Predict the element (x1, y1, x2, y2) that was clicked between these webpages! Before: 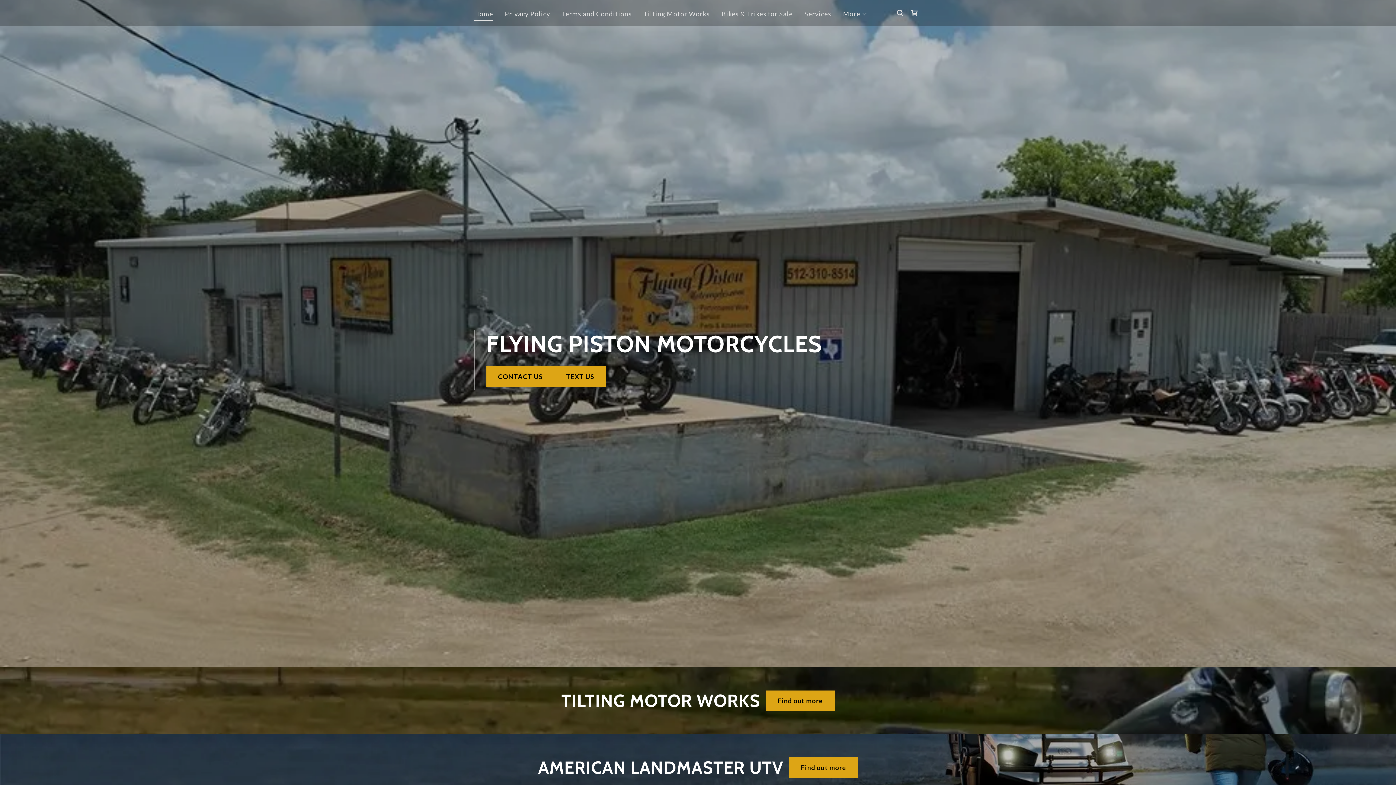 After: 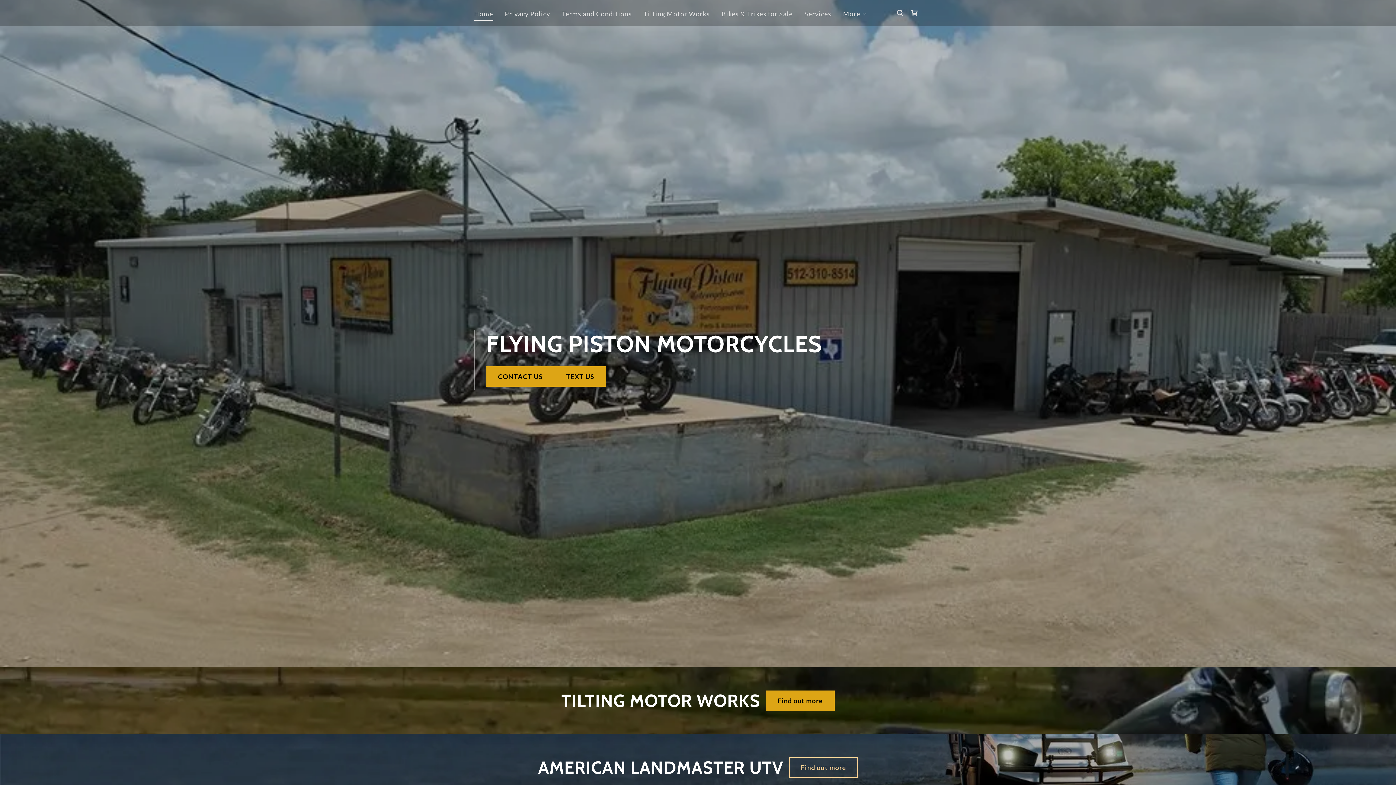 Action: bbox: (789, 757, 858, 778) label: Find out more